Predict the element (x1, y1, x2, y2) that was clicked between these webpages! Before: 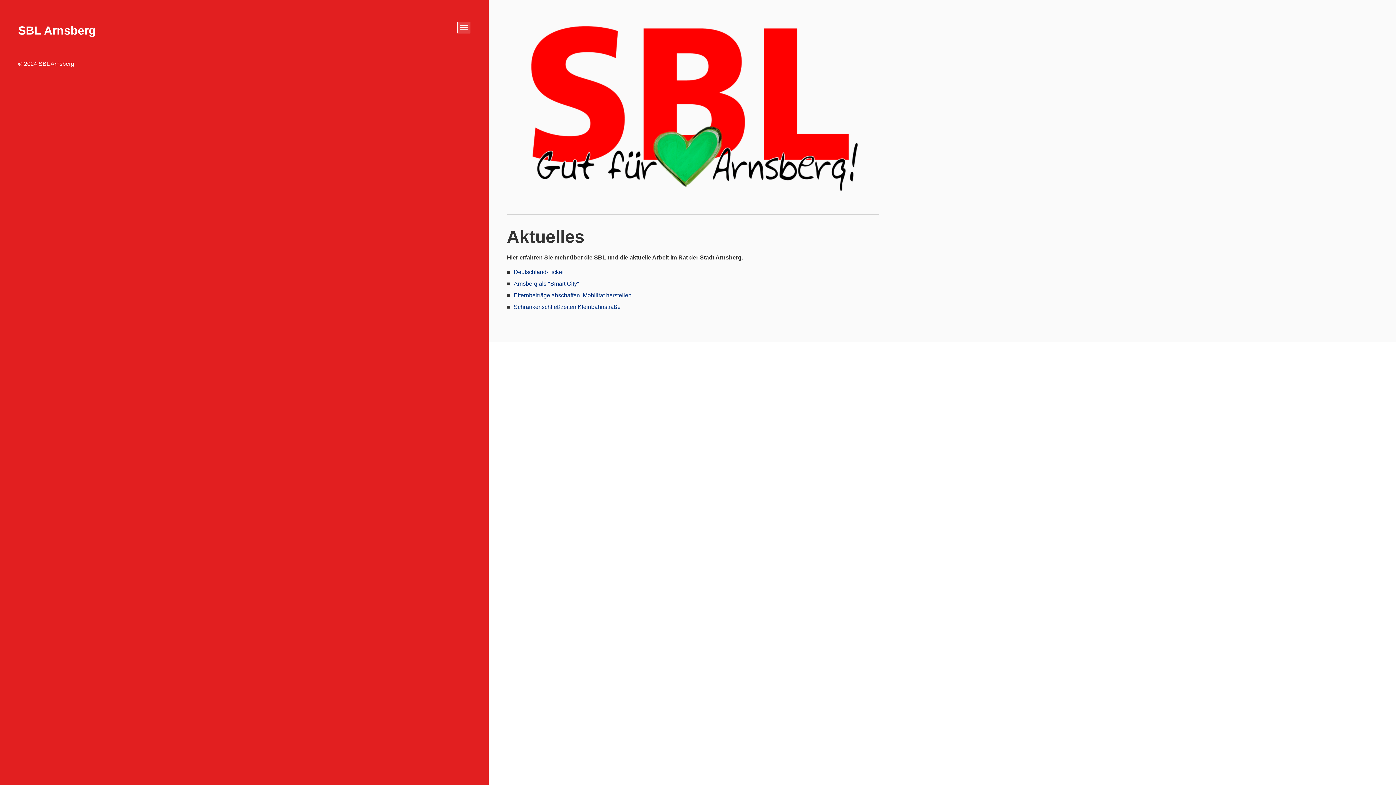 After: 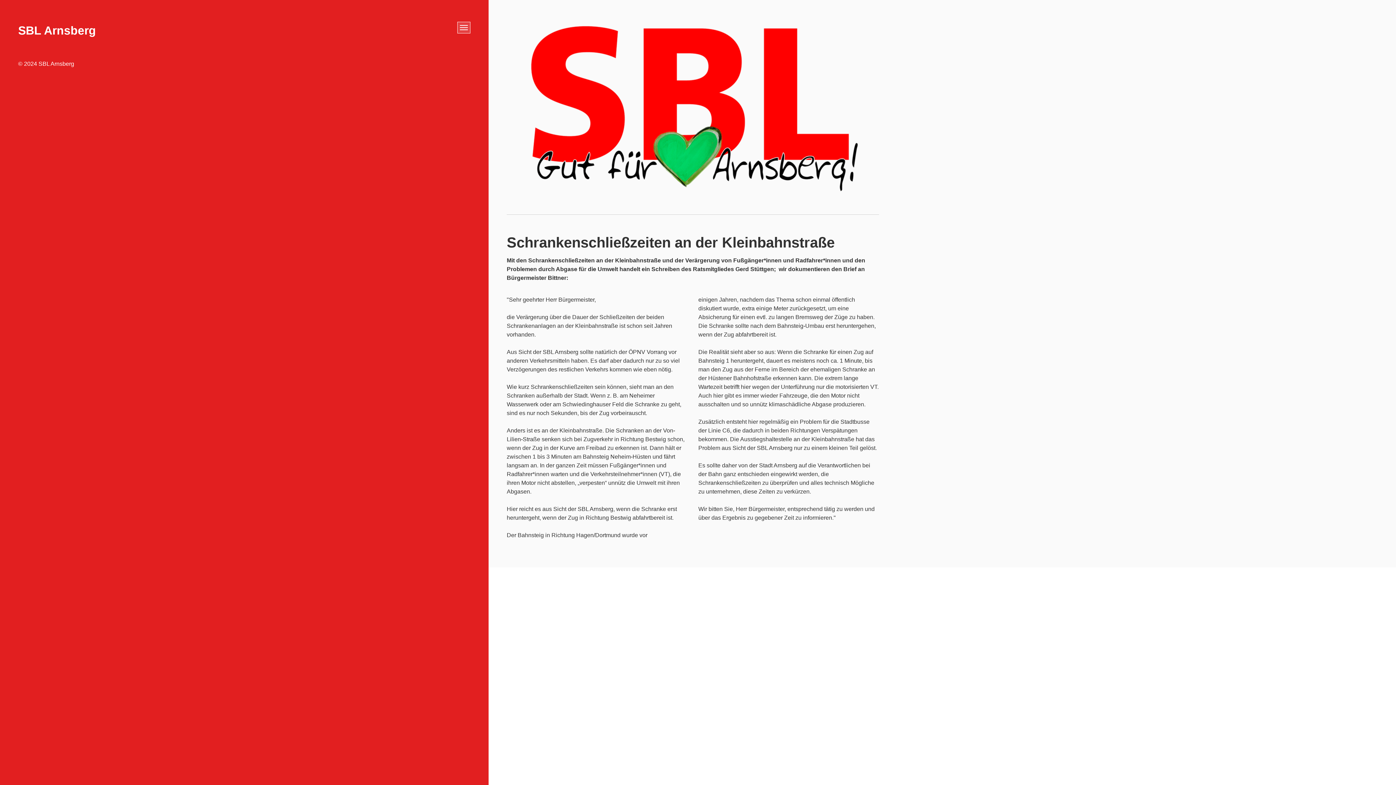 Action: bbox: (513, 304, 620, 310) label: Schrankenschließzeiten Kleinbahnstraße